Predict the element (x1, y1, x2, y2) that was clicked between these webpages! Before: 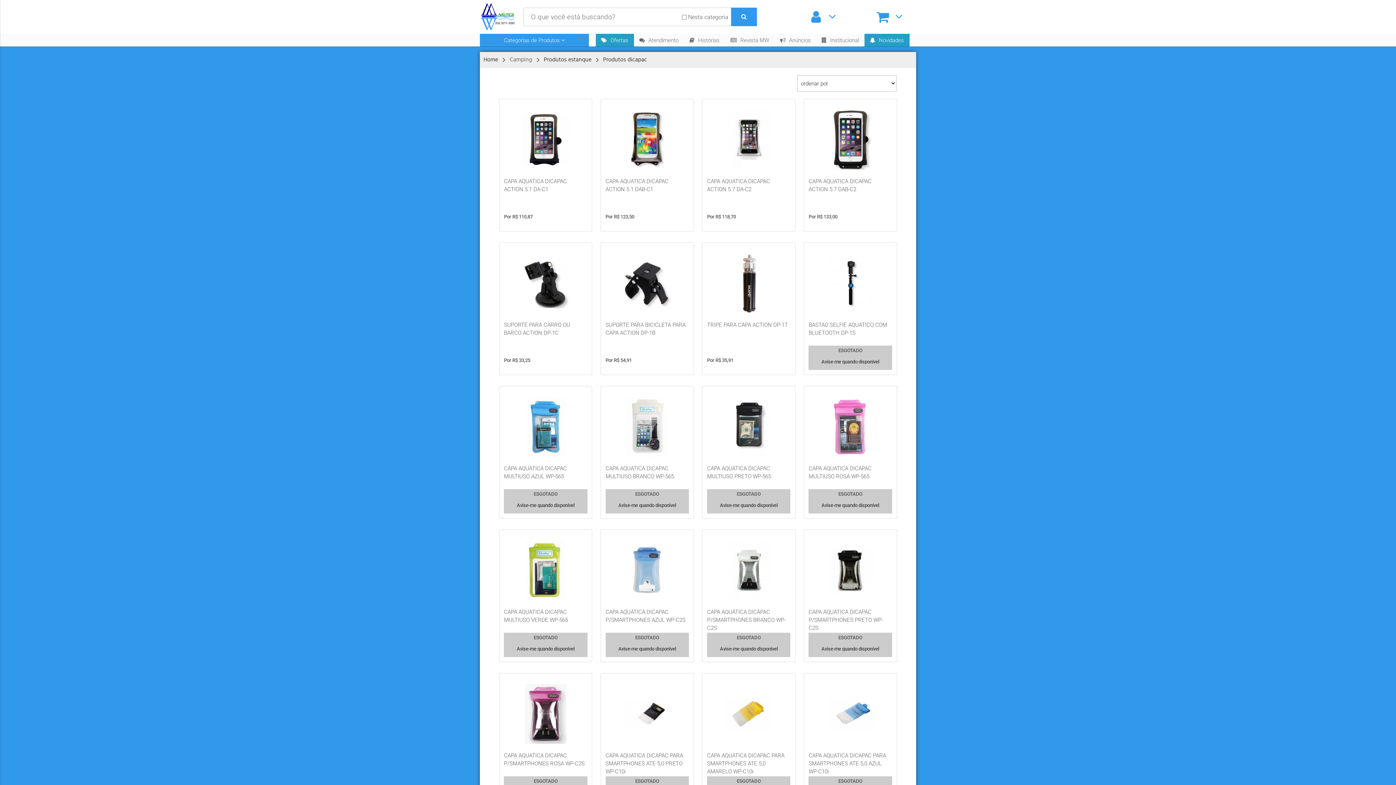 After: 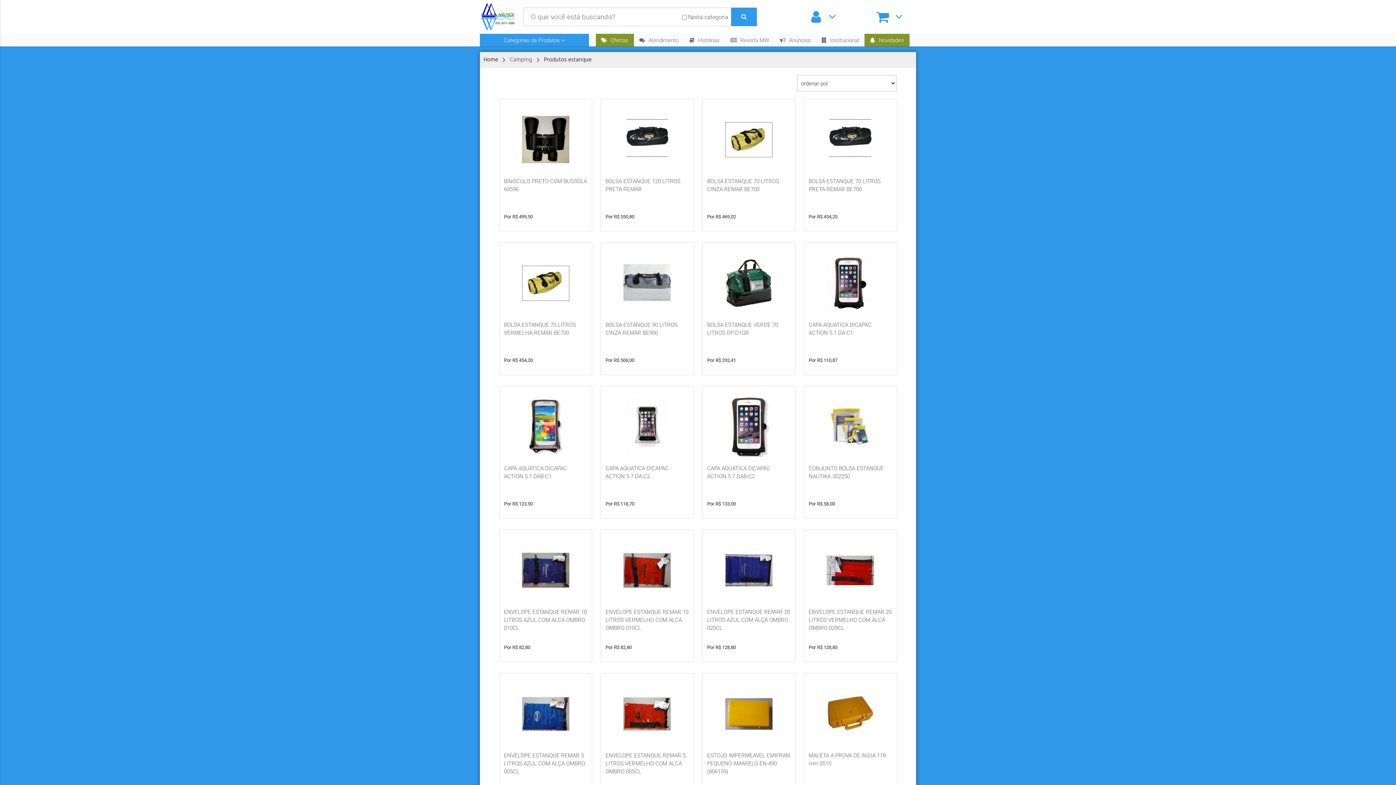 Action: bbox: (544, 55, 591, 64) label: Produtos estanque